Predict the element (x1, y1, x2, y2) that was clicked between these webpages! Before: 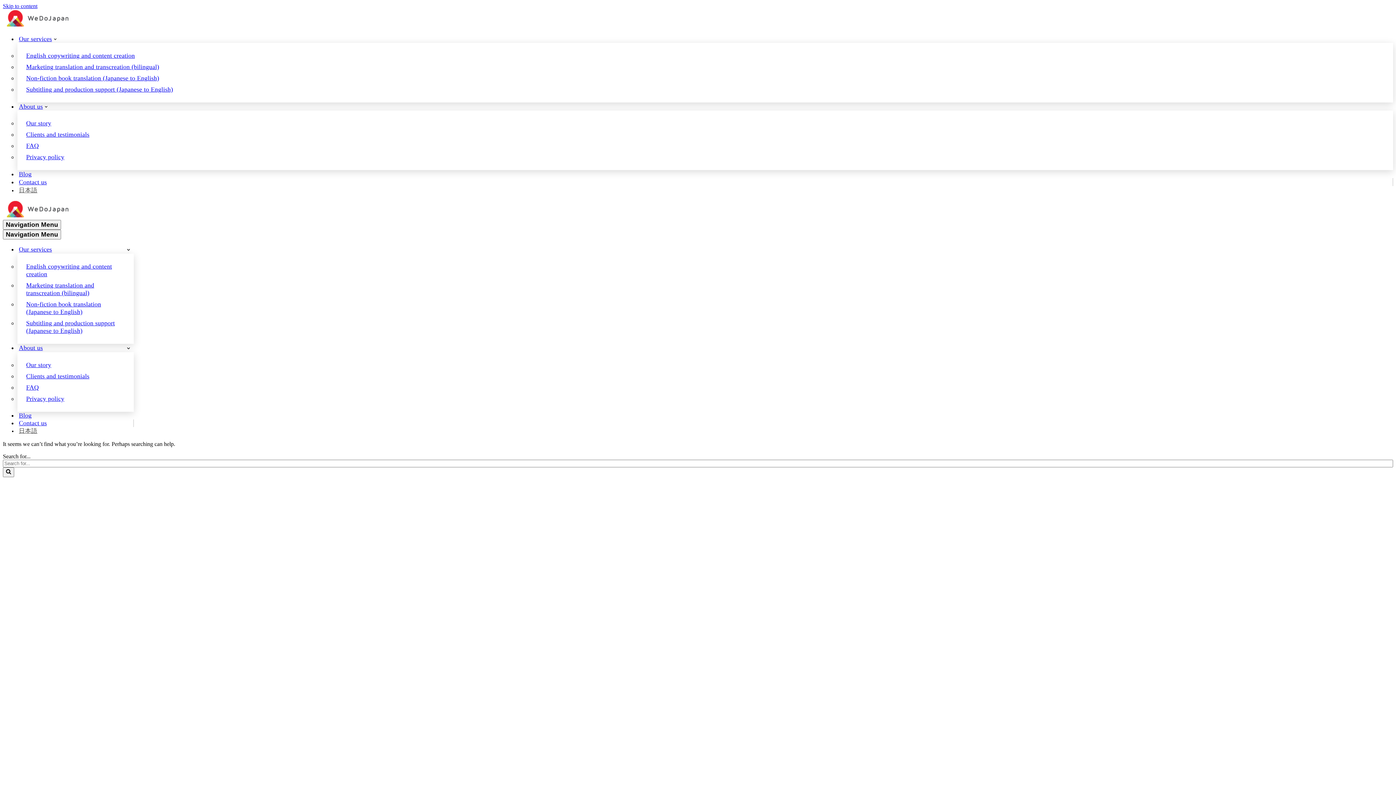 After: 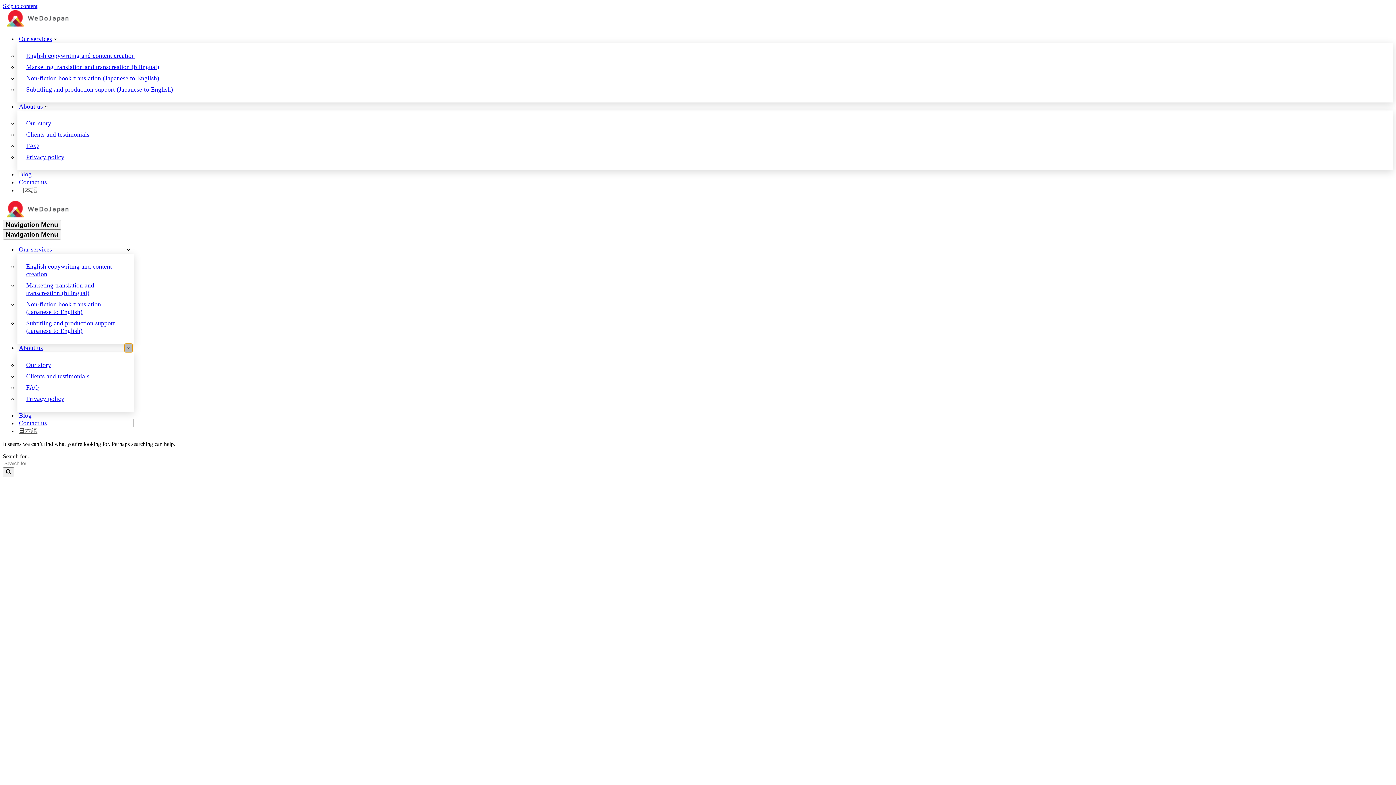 Action: bbox: (124, 344, 132, 352) label: Toggle About us